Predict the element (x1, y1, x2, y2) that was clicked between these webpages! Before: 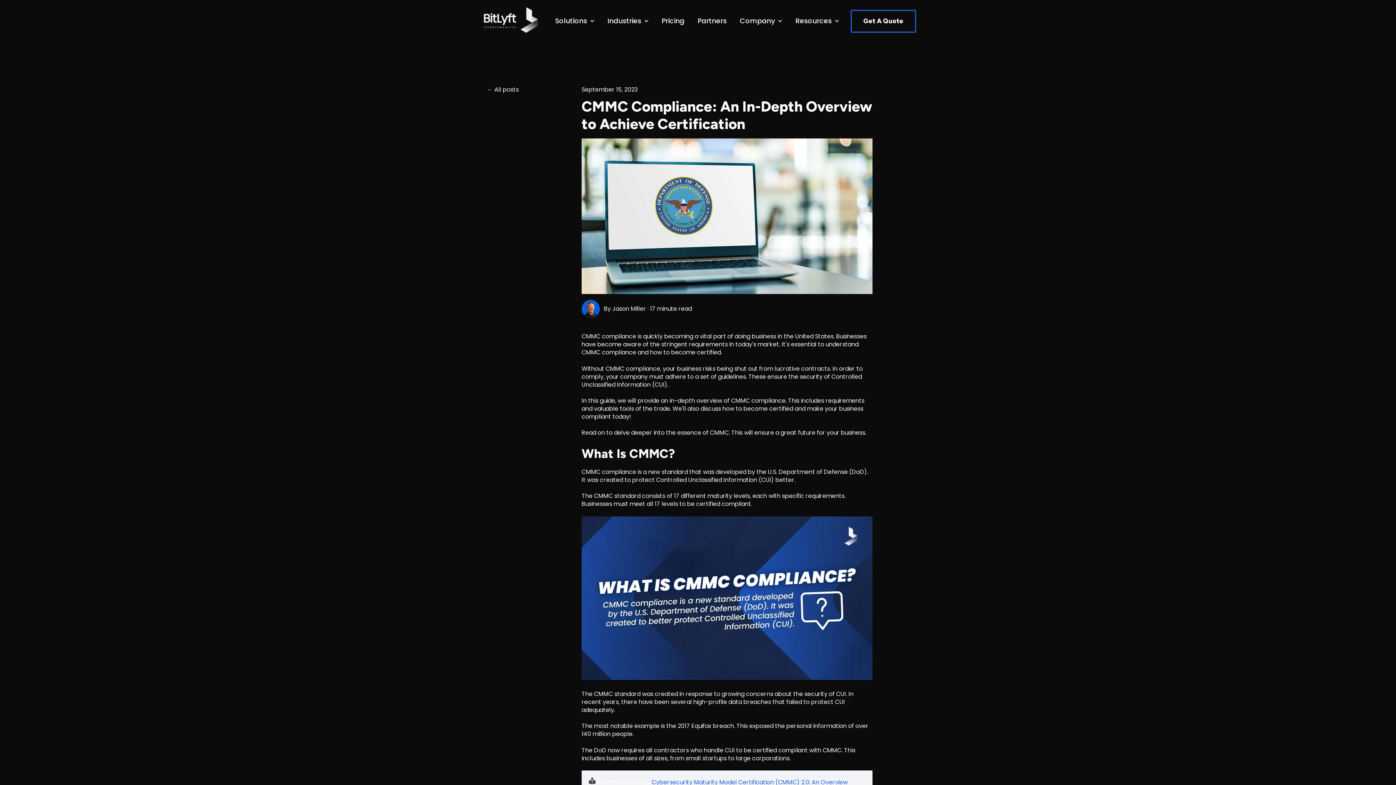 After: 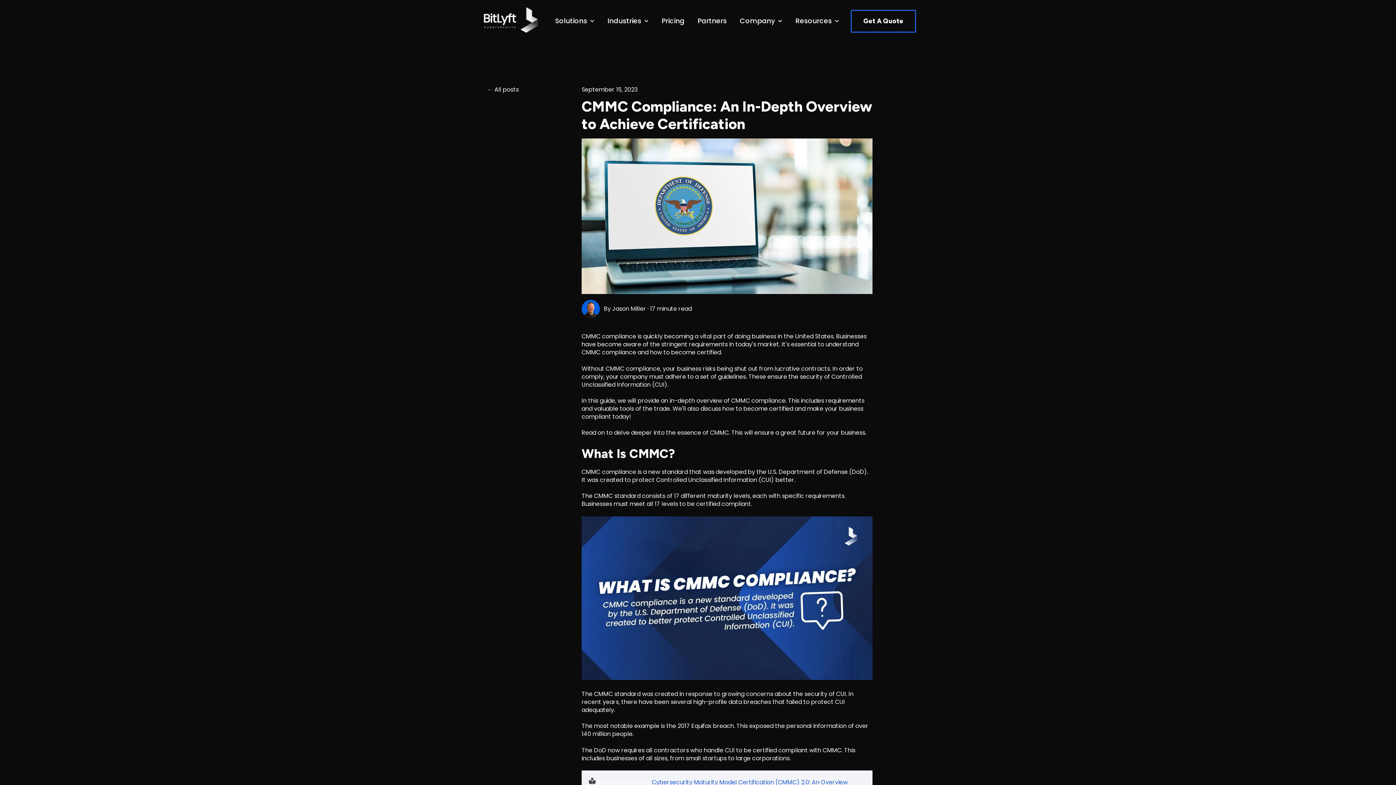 Action: bbox: (740, 16, 775, 25) label: Company